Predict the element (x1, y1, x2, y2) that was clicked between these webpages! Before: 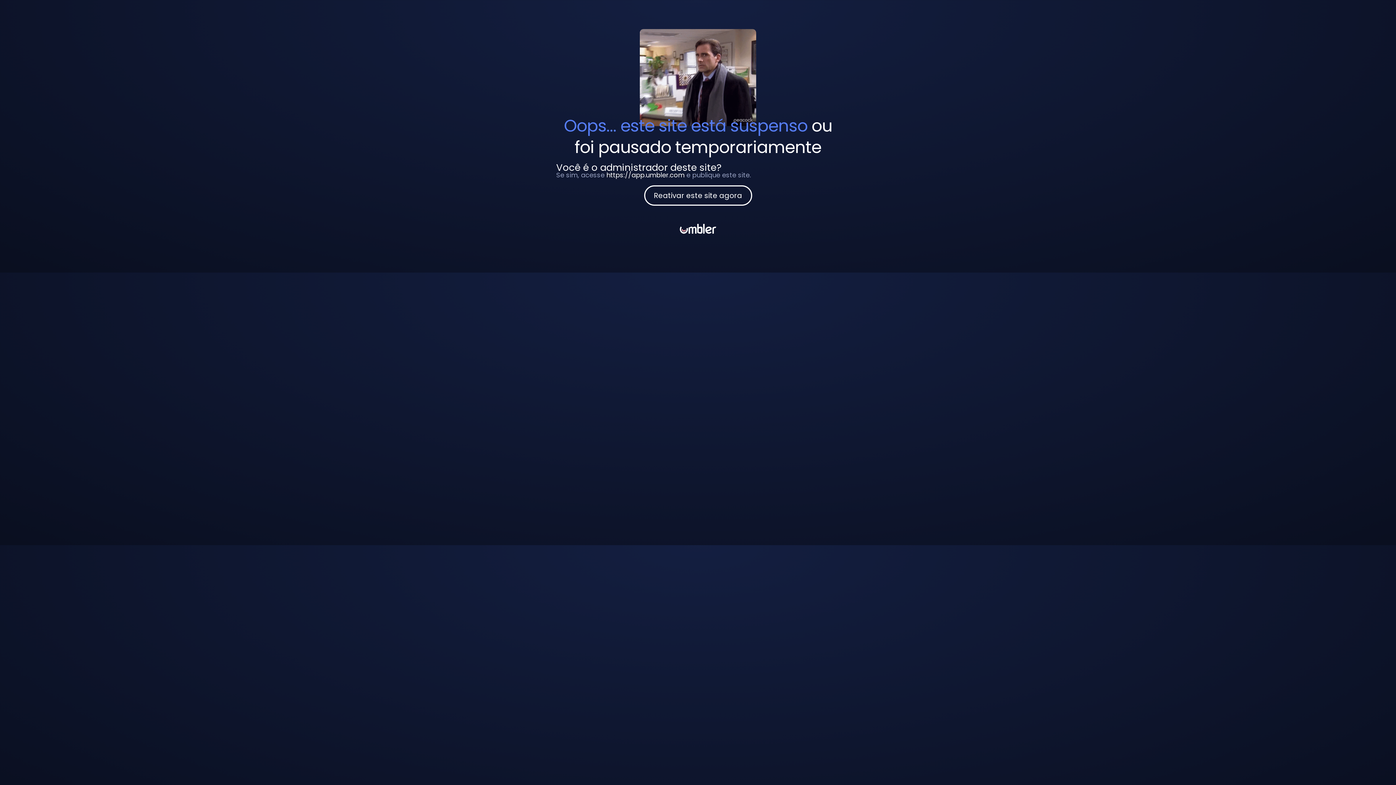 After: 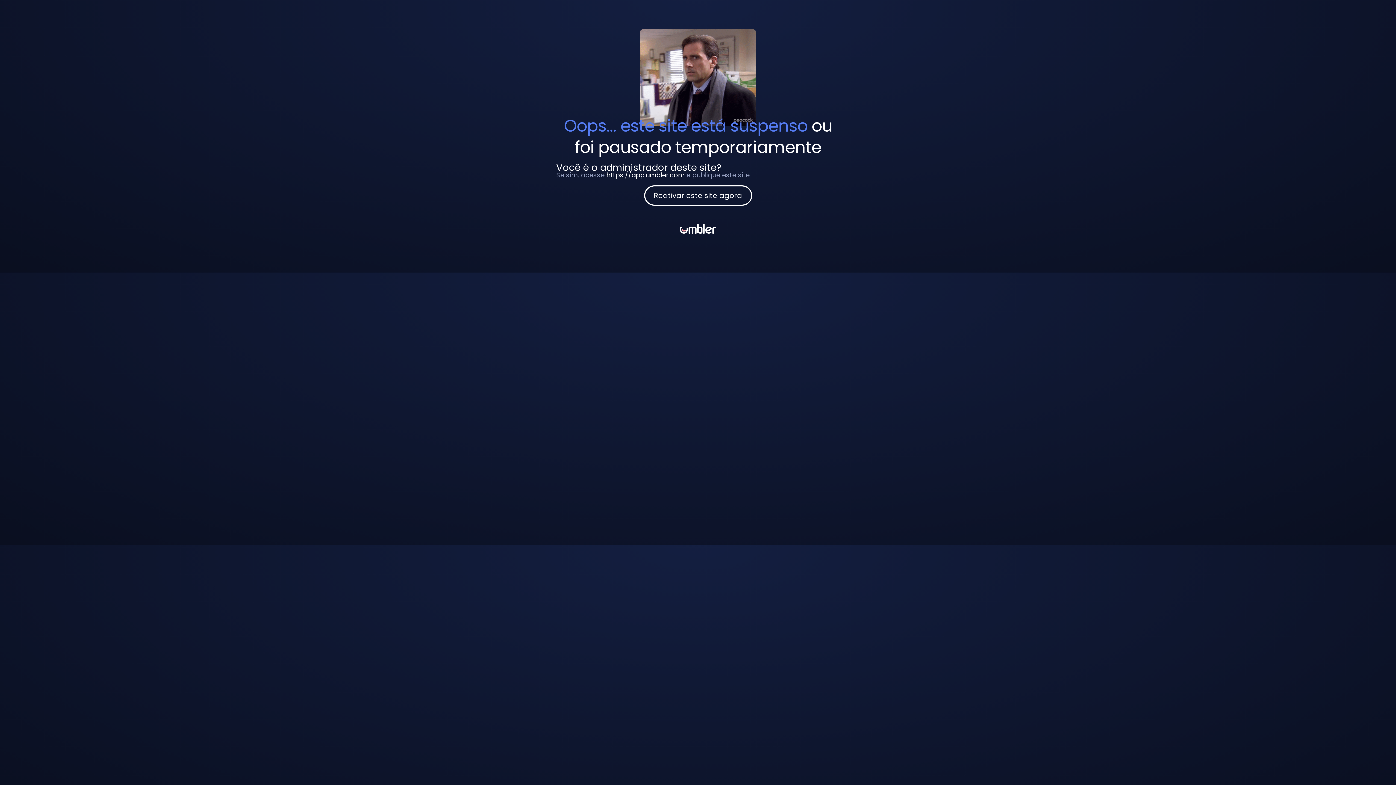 Action: label: https://app.umbler.com bbox: (606, 170, 684, 179)